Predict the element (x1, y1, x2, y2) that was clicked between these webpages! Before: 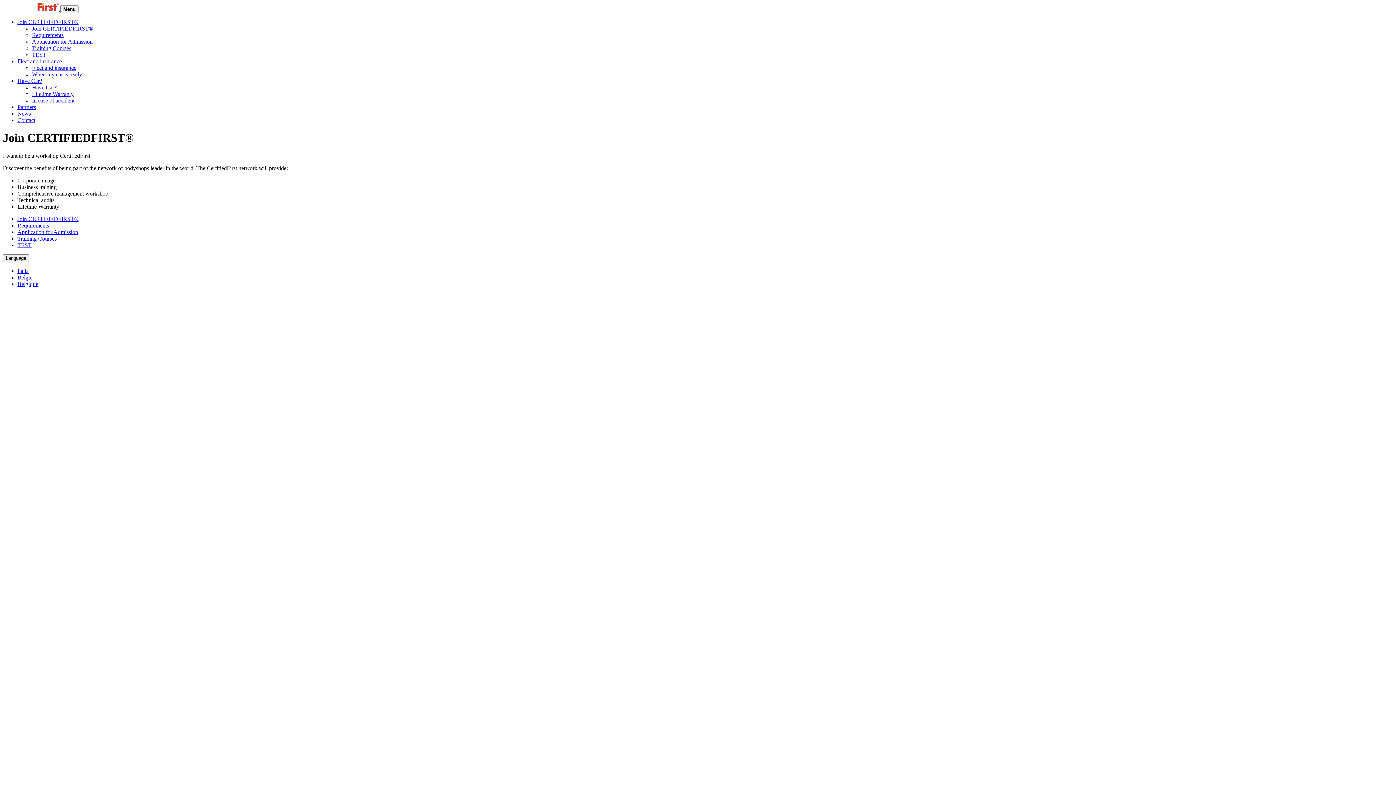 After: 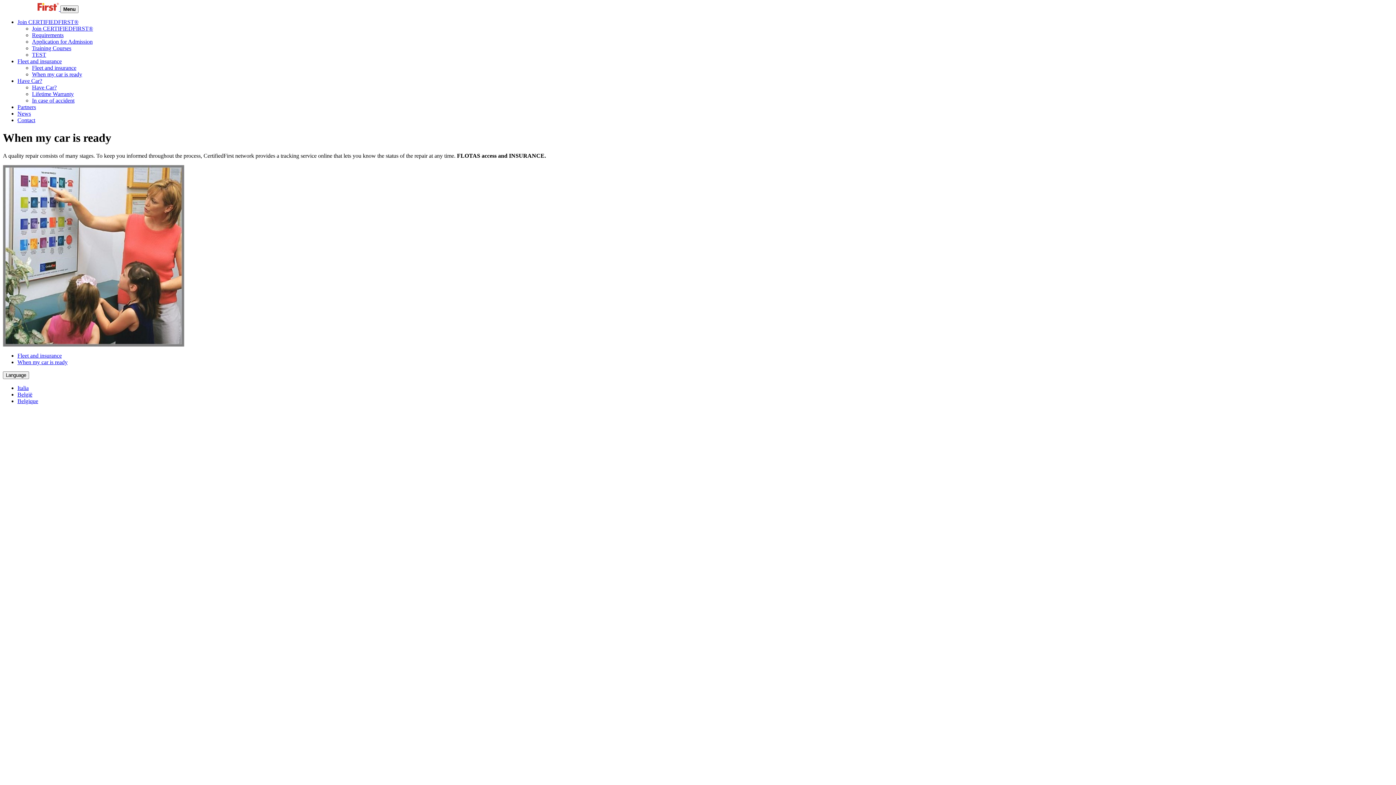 Action: bbox: (32, 71, 82, 77) label: When my car is ready